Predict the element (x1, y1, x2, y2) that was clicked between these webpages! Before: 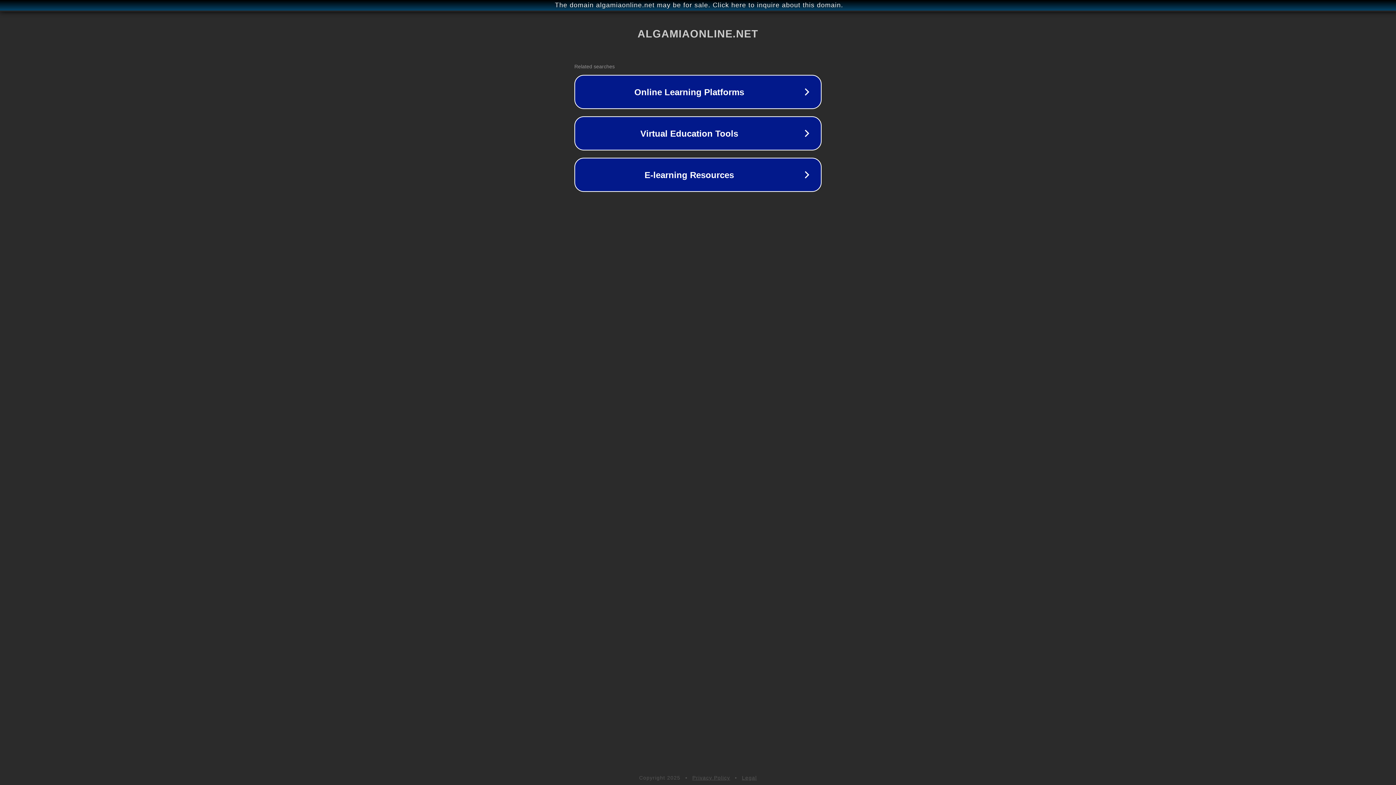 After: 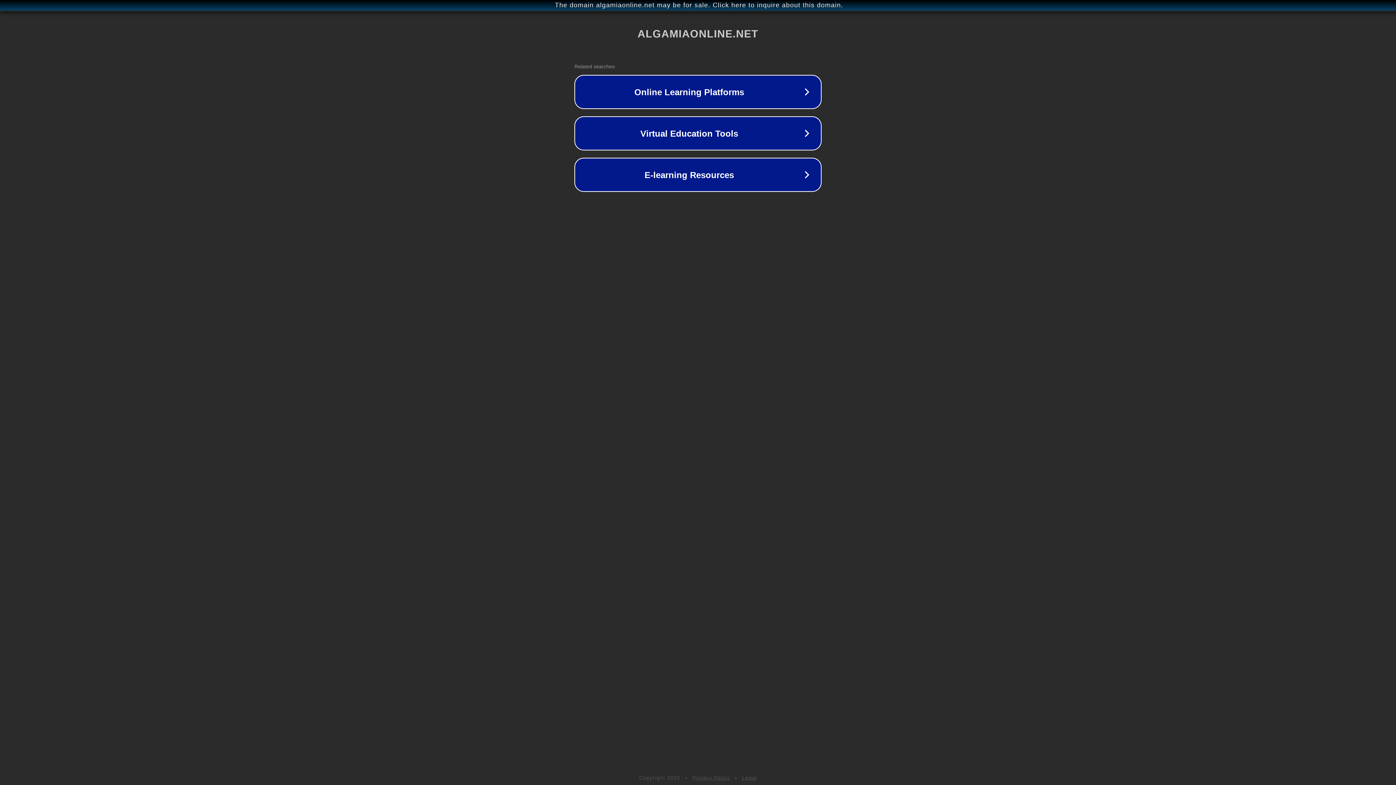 Action: bbox: (692, 775, 730, 781) label: Privacy Policy